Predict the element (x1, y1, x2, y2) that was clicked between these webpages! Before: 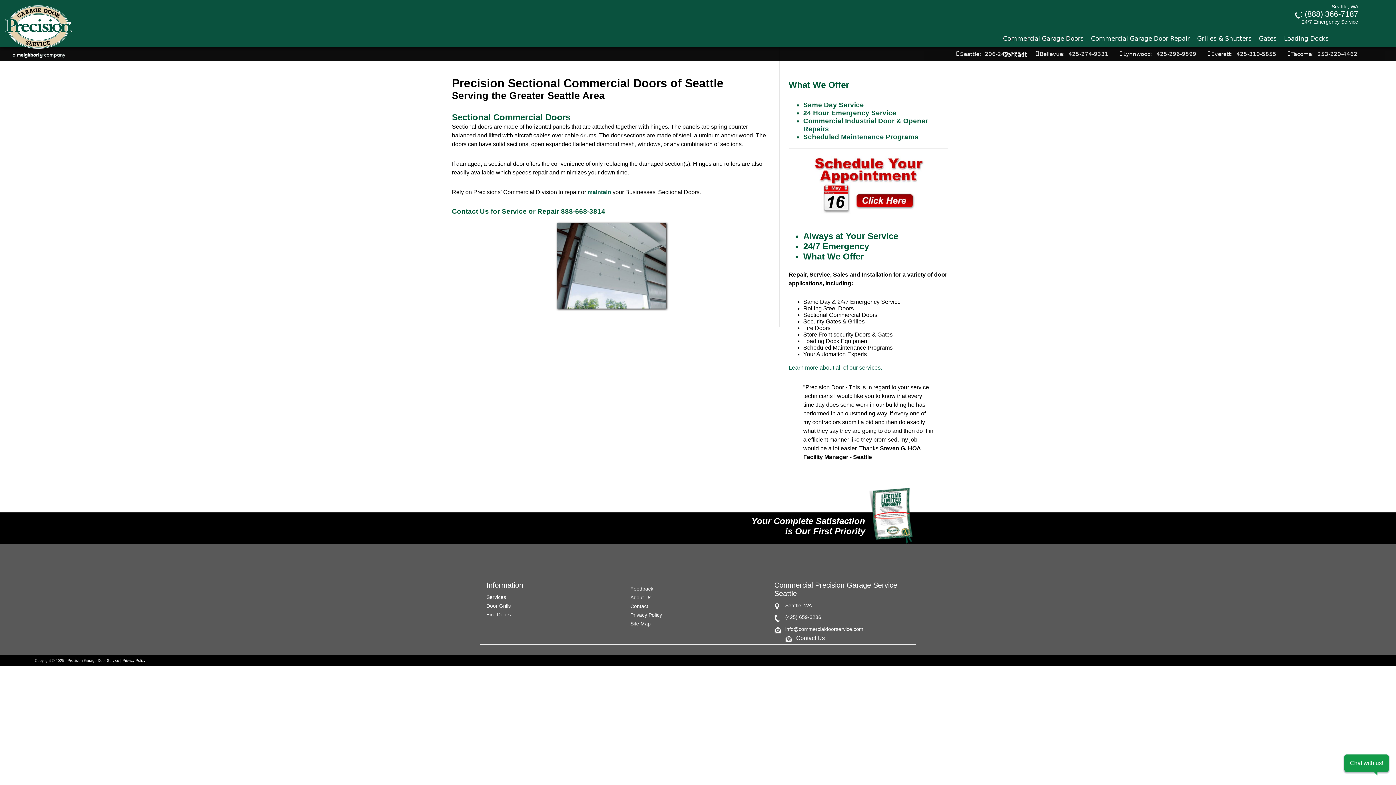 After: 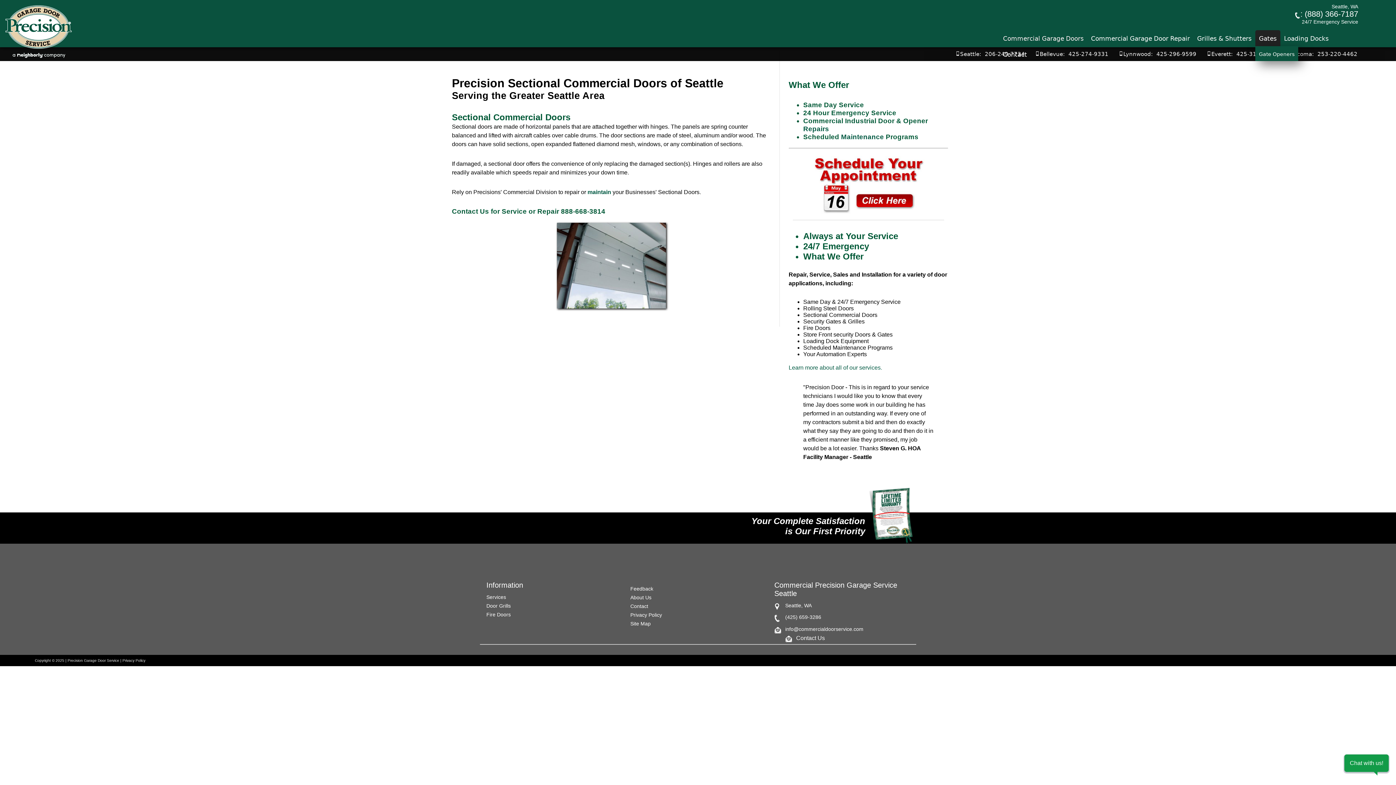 Action: label: Gates bbox: (1255, 30, 1280, 46)